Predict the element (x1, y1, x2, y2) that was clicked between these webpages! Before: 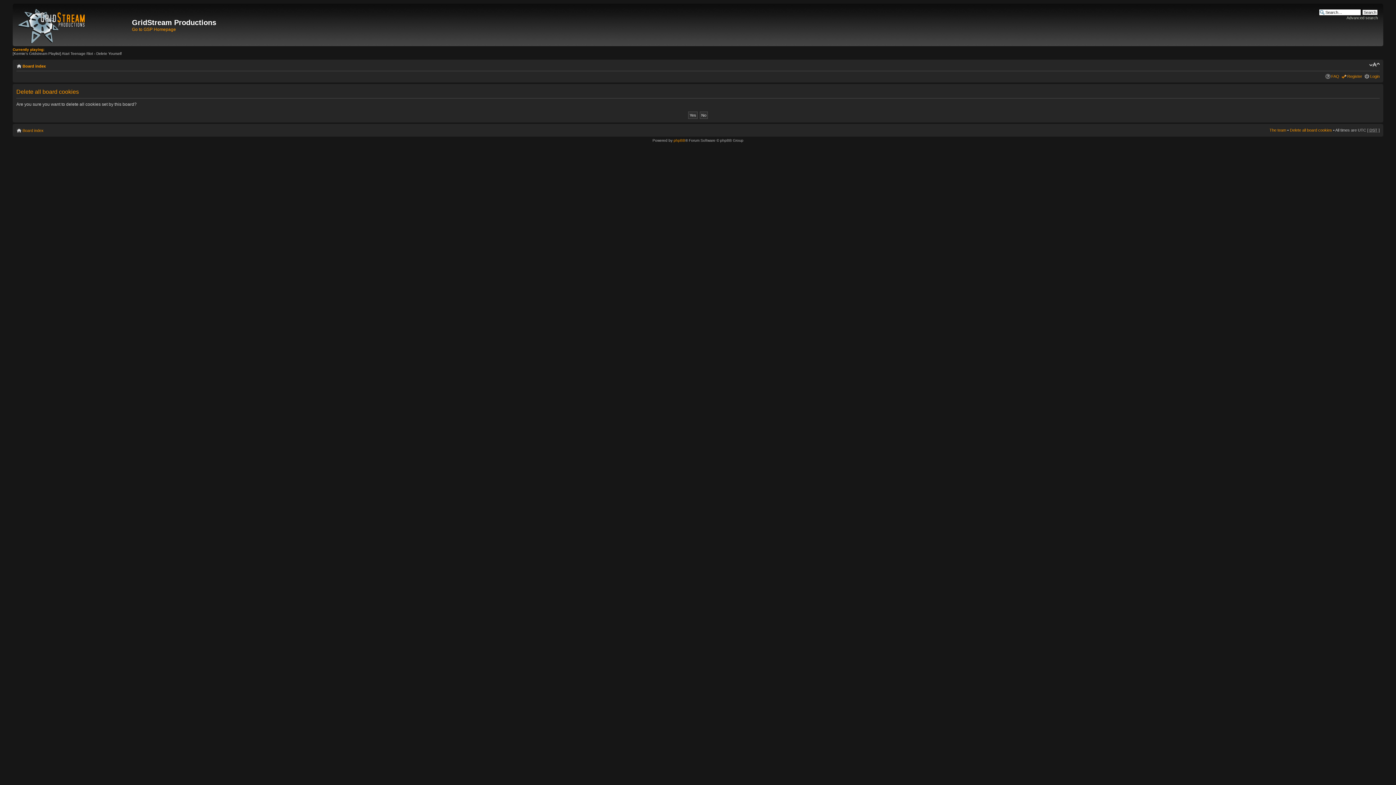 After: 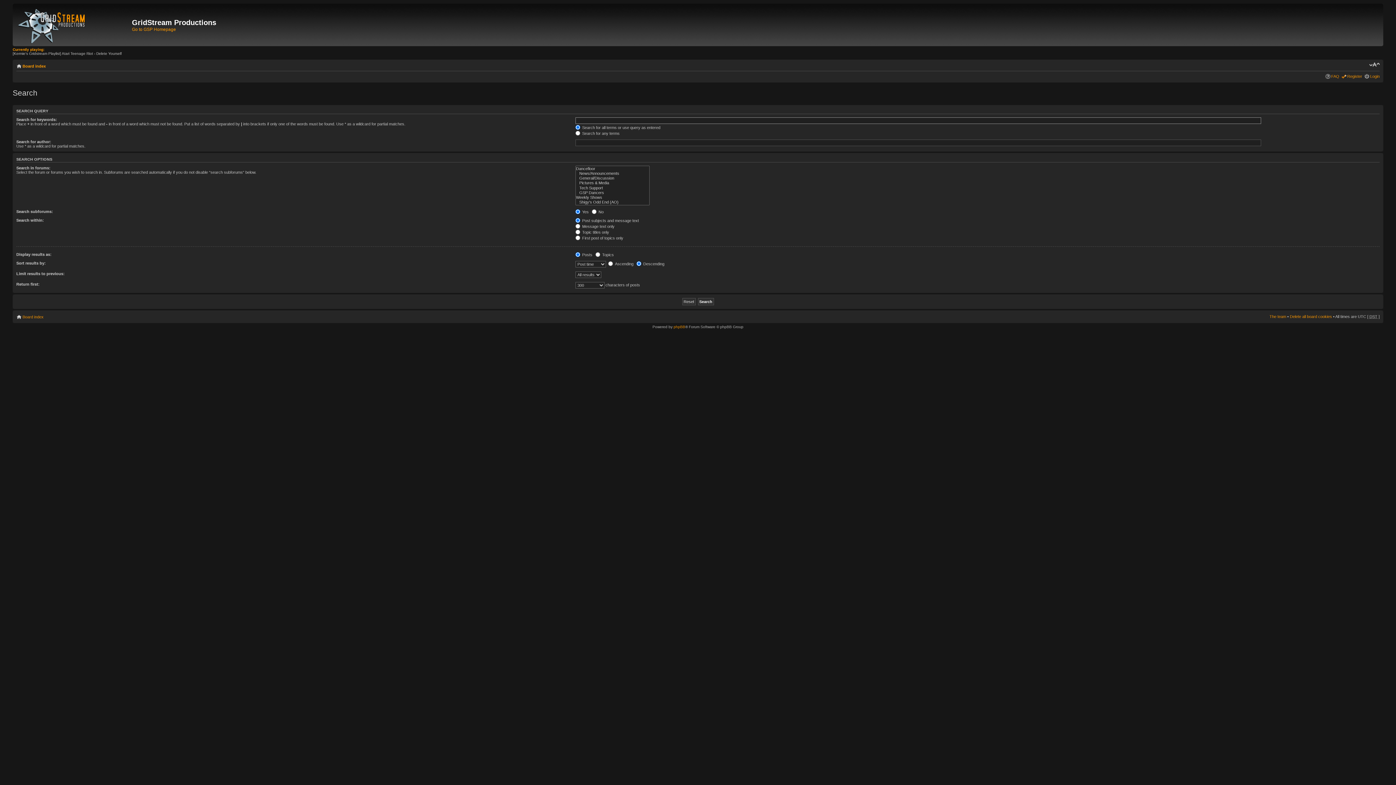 Action: label: Advanced search bbox: (1346, 15, 1378, 20)